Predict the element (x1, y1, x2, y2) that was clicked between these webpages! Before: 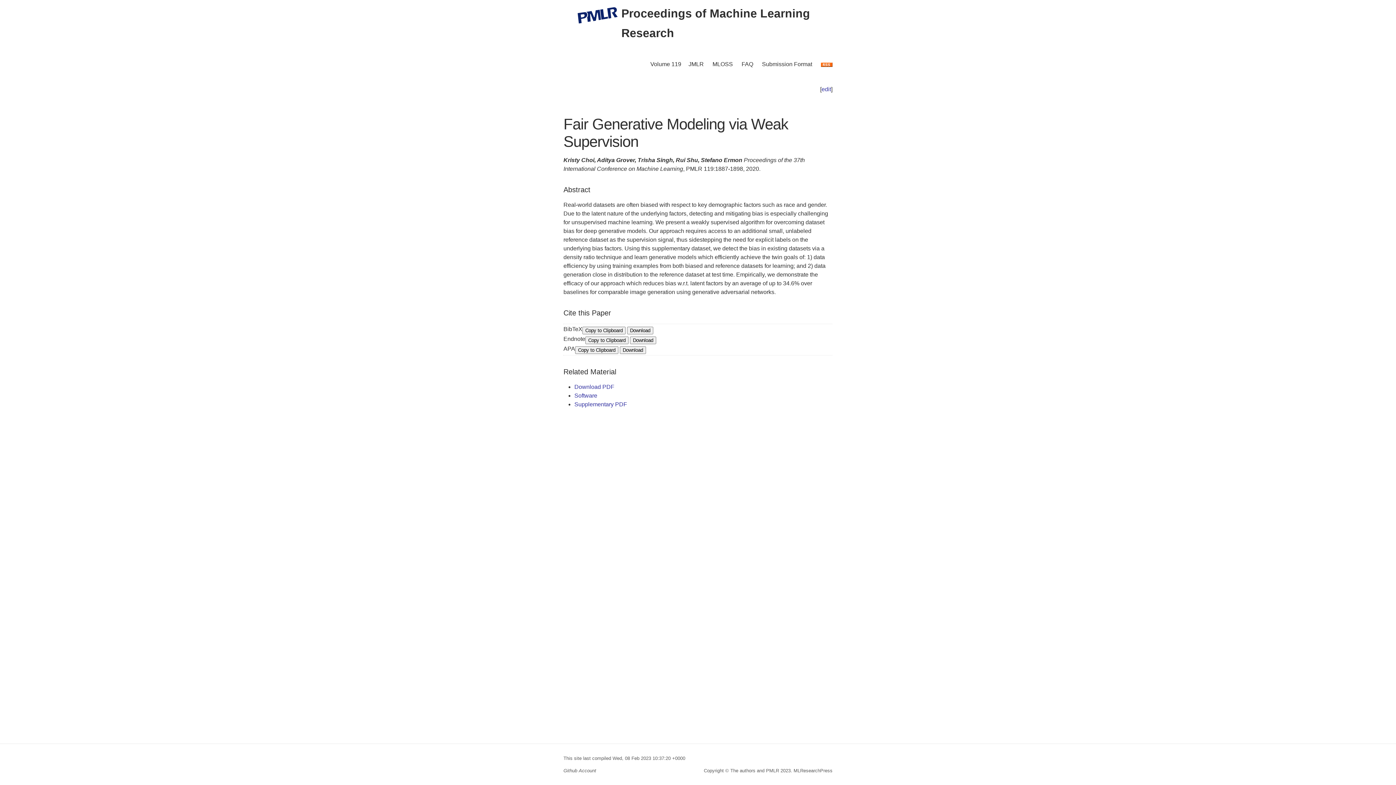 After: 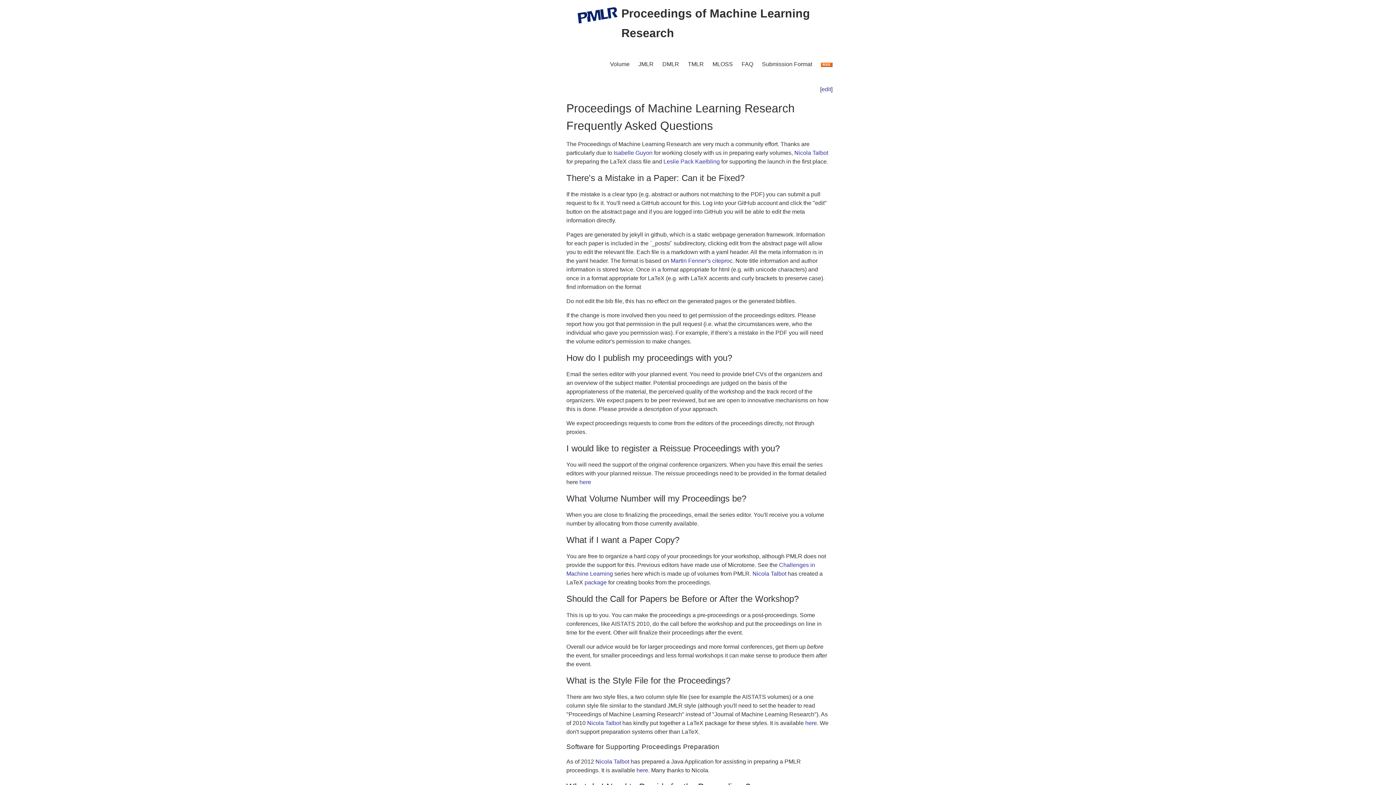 Action: bbox: (741, 61, 753, 67) label: FAQ